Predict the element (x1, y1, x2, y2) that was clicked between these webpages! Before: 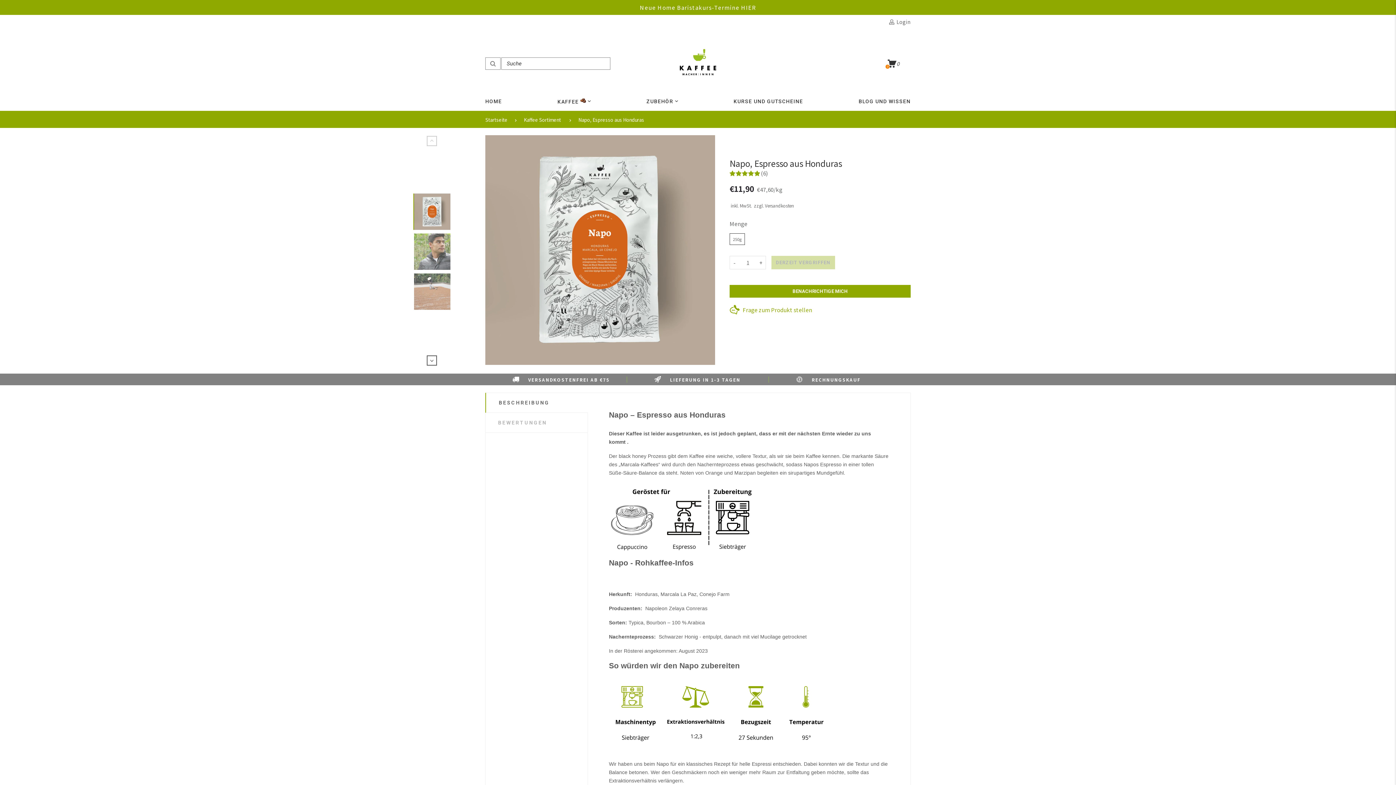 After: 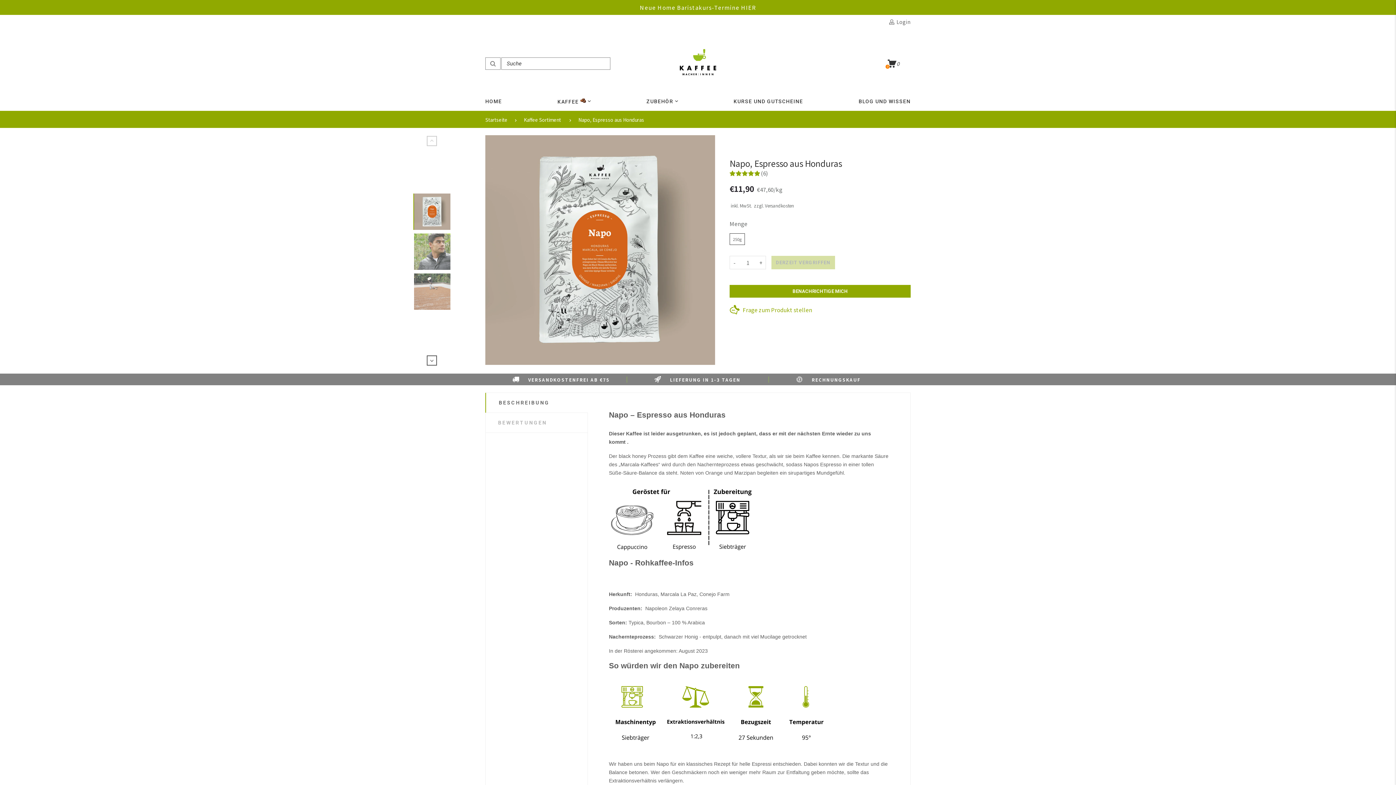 Action: bbox: (486, 393, 588, 412) label: BESCHREIBUNG